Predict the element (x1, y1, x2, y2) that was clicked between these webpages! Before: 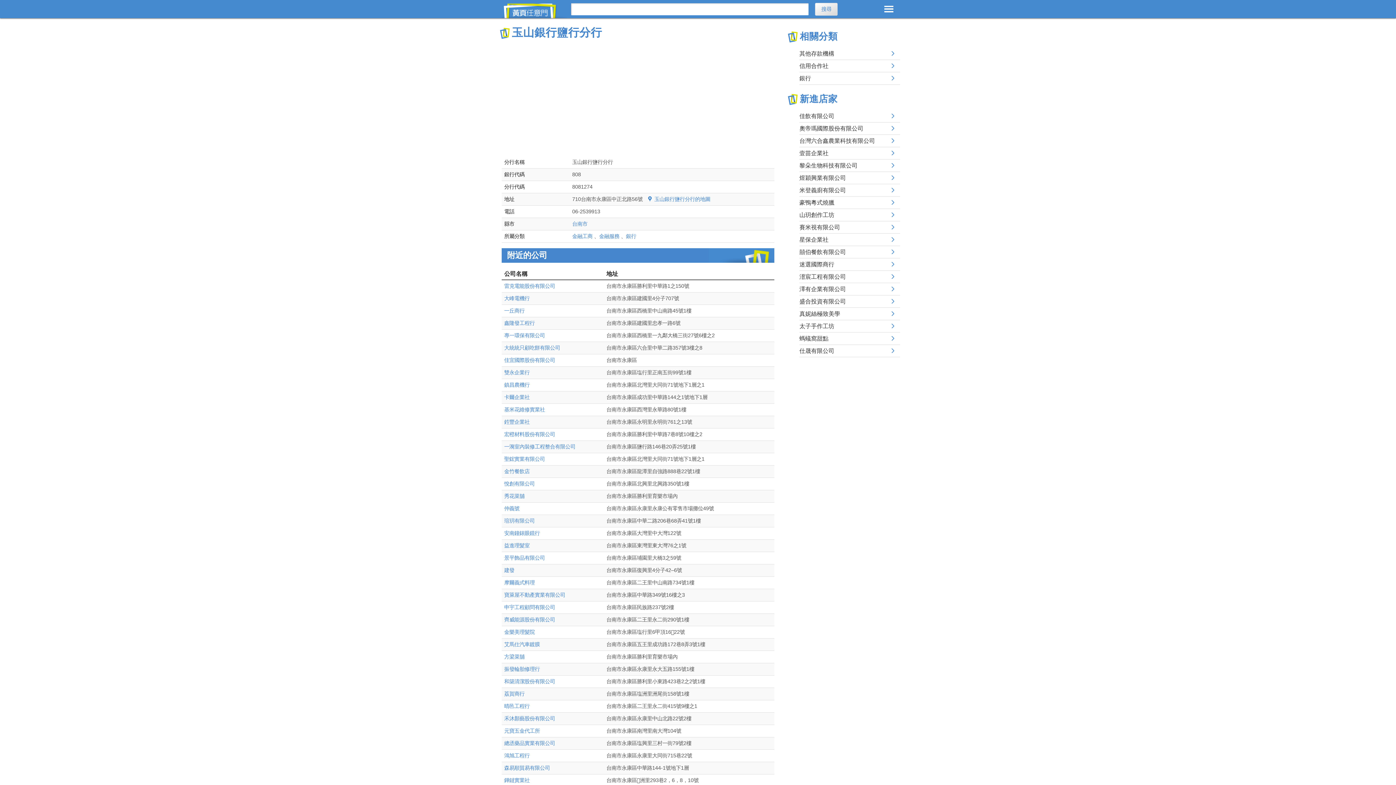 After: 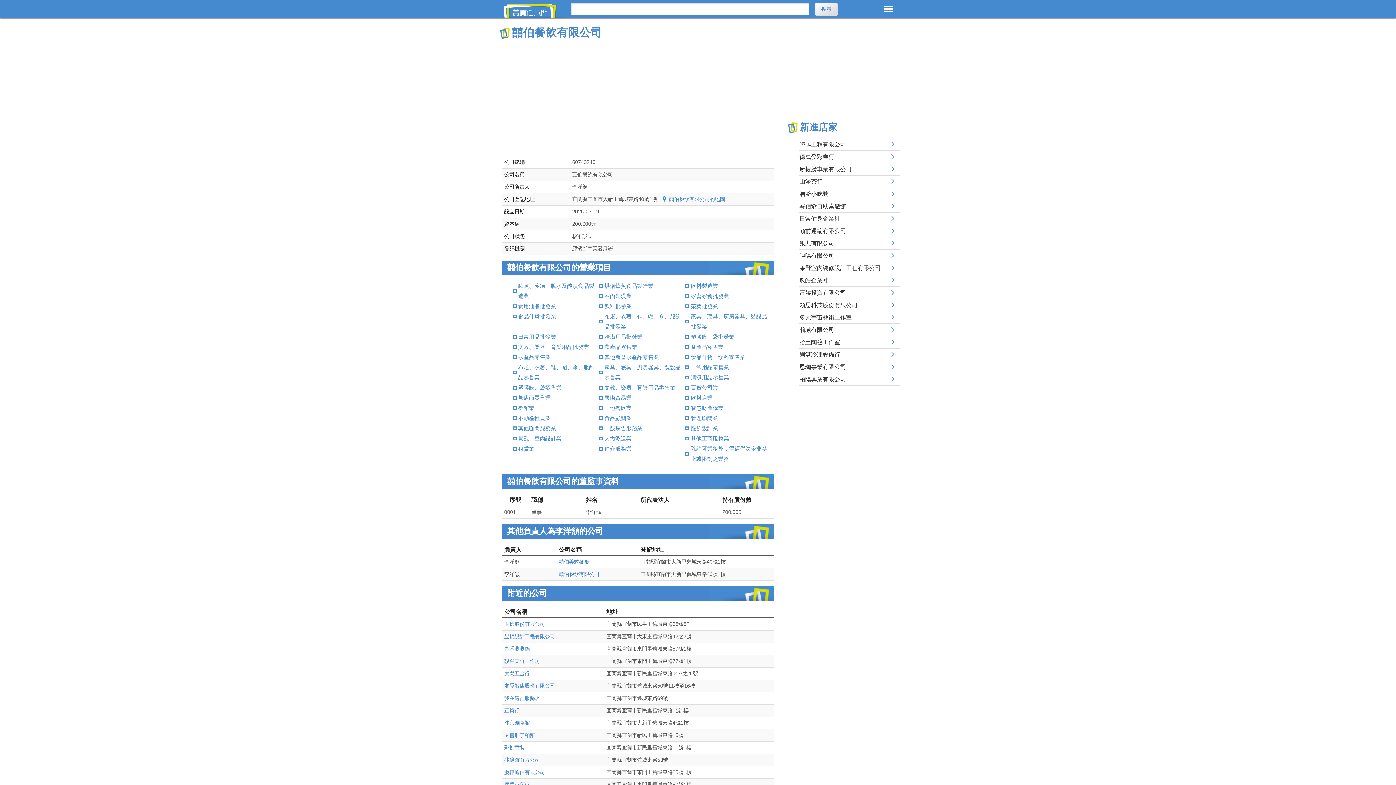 Action: bbox: (799, 245, 900, 258) label: 囍伯餐飲有限公司